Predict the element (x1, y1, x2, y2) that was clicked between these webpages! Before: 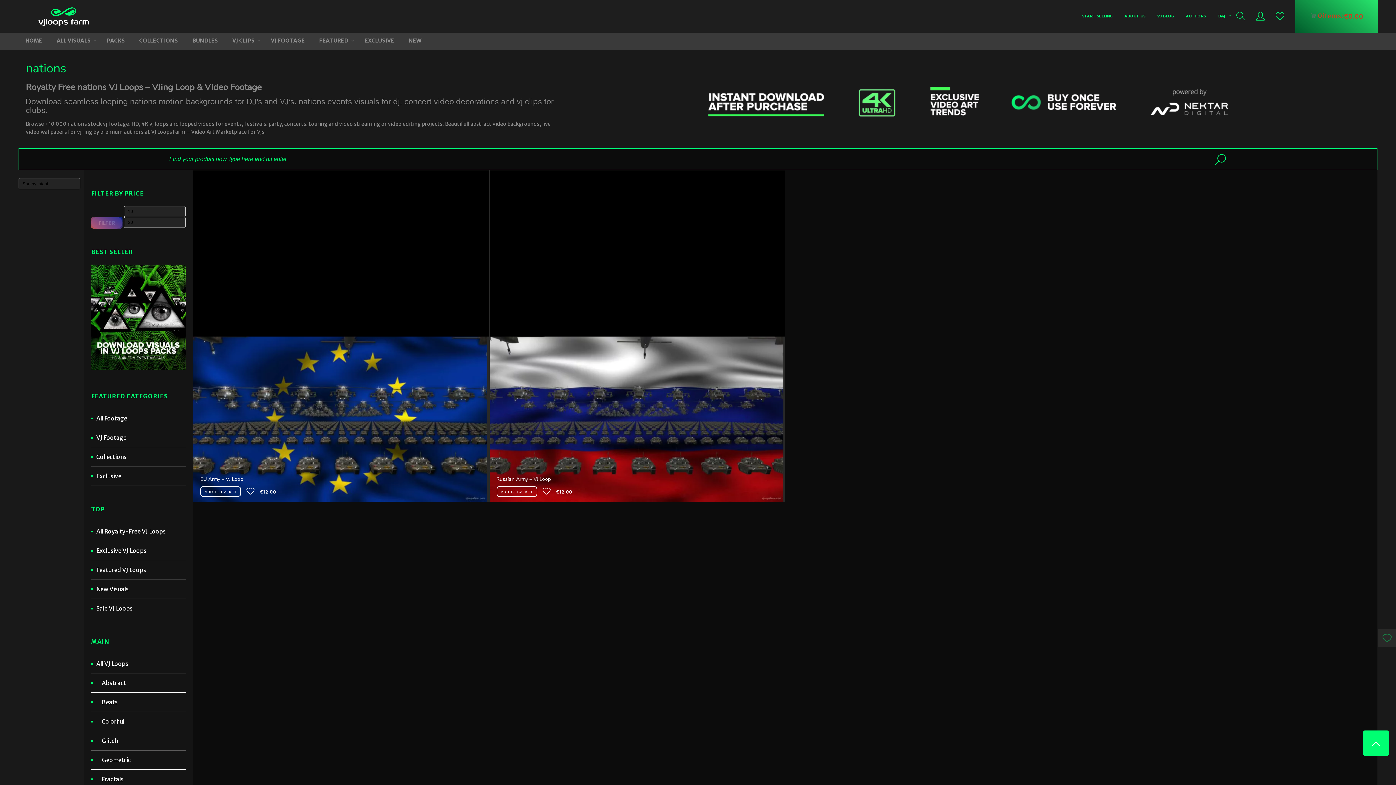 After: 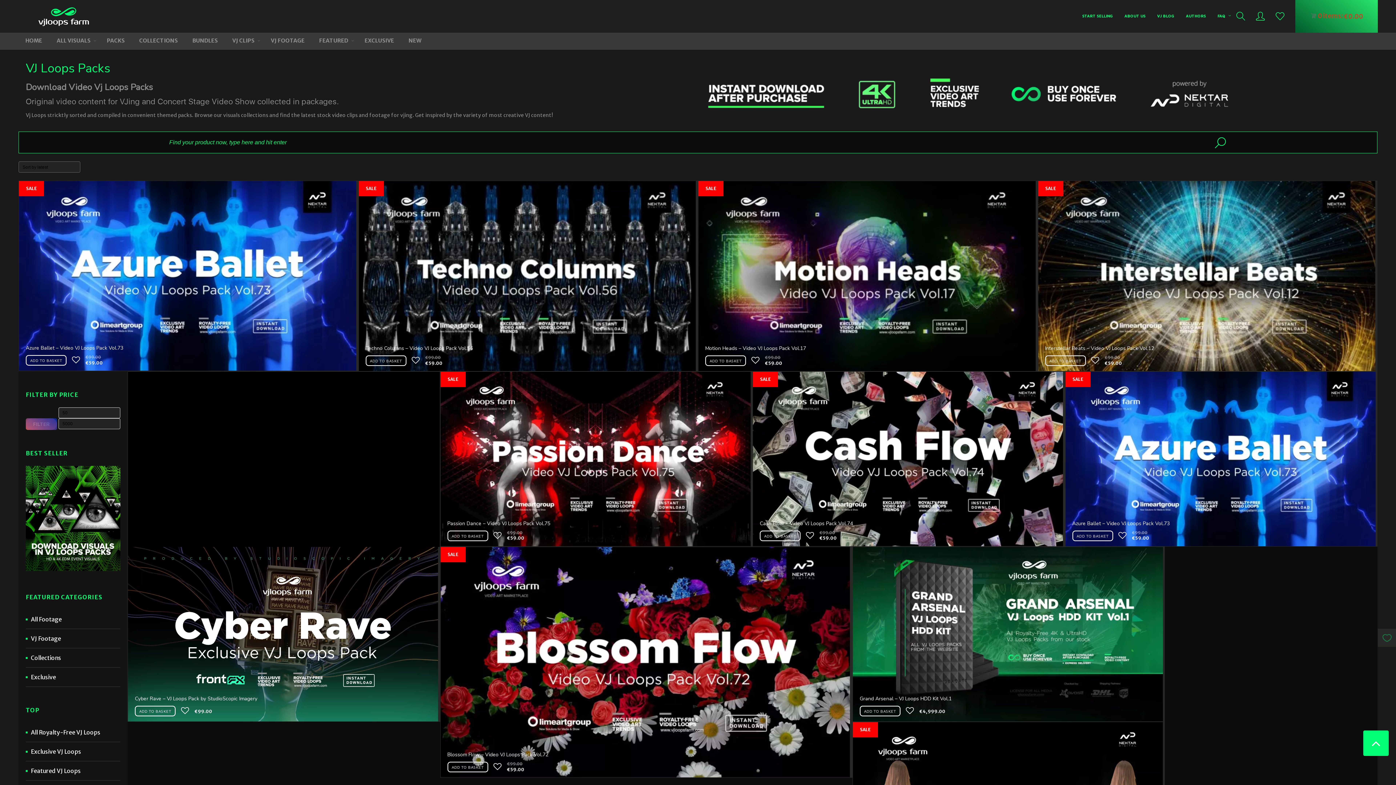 Action: label: PACKS bbox: (99, 32, 132, 49)